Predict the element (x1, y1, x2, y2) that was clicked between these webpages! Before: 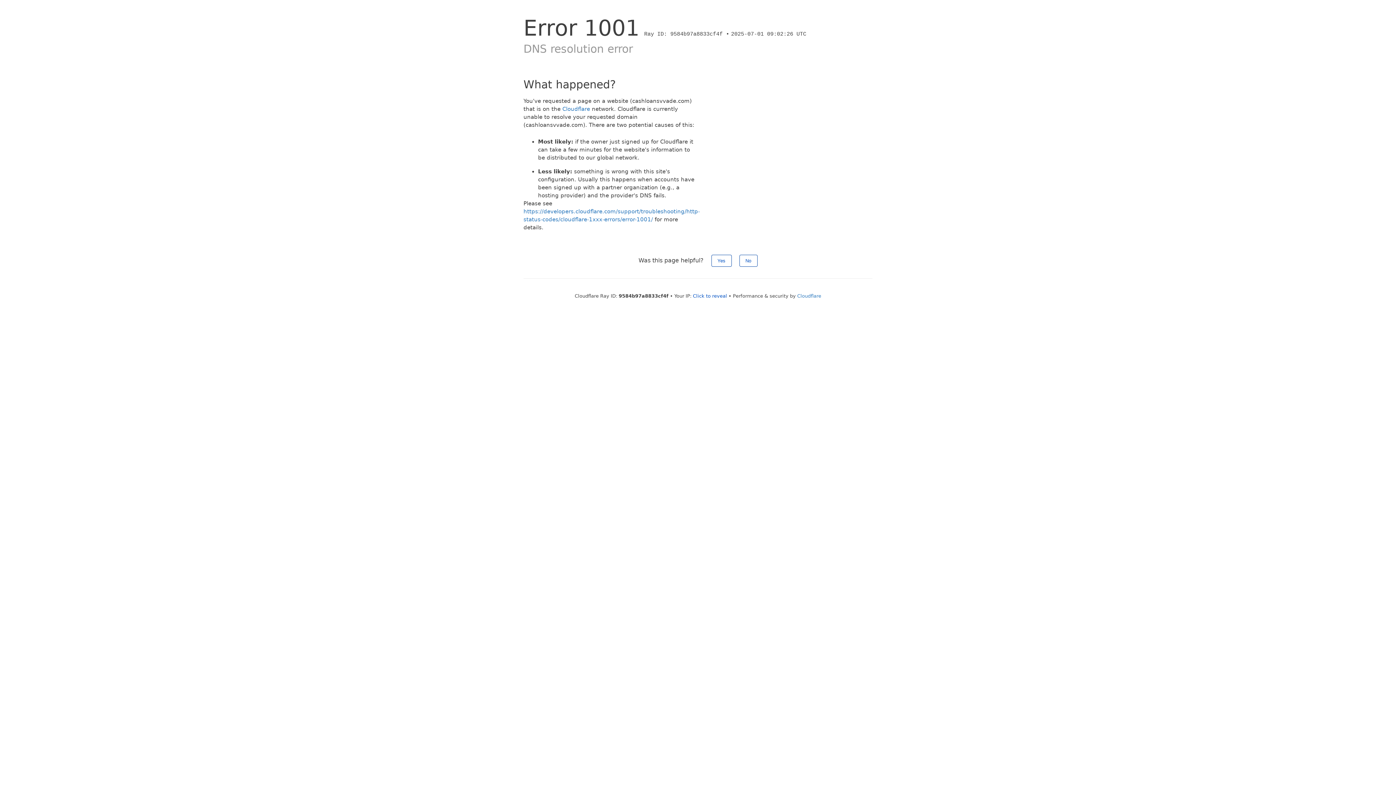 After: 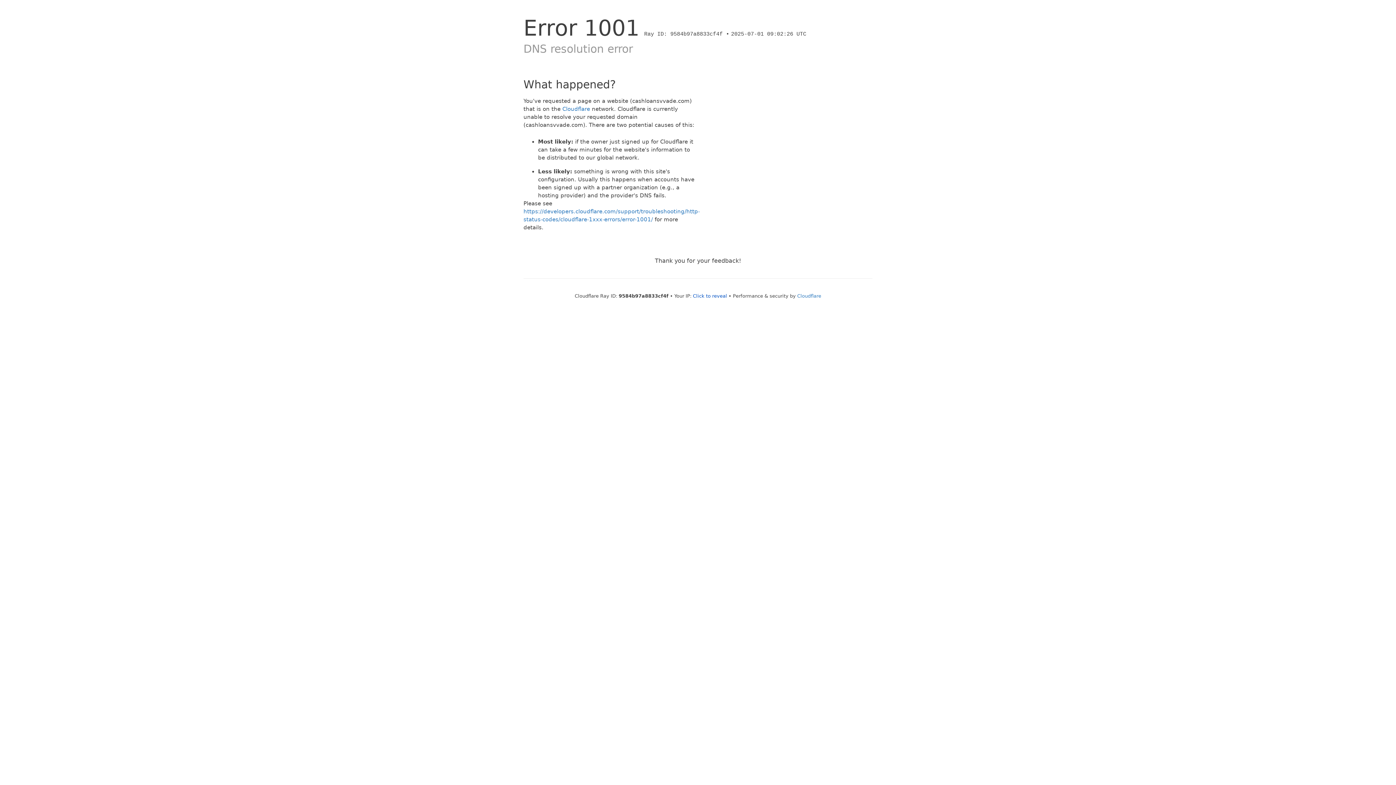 Action: label: Yes bbox: (711, 254, 731, 266)